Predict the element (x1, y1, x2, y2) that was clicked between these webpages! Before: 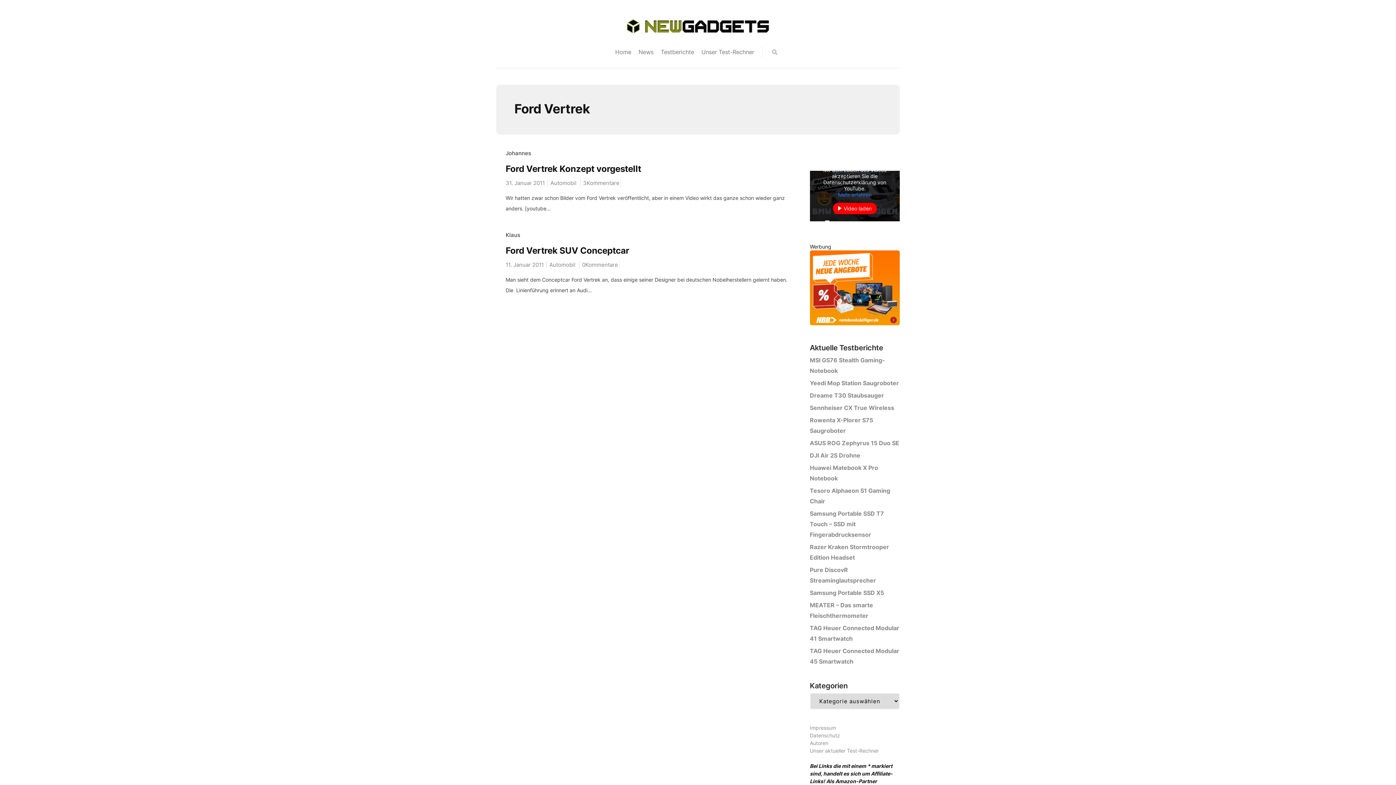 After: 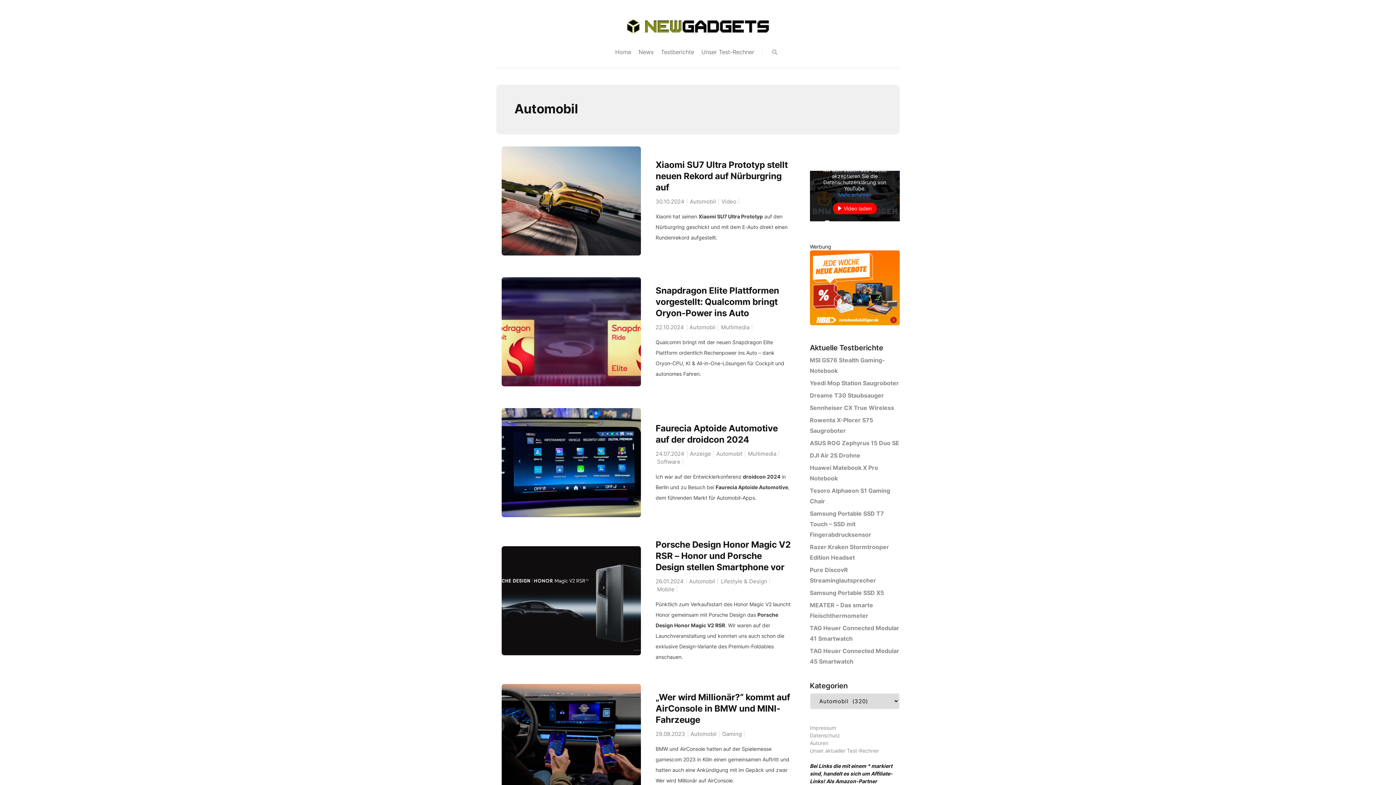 Action: bbox: (549, 261, 577, 268) label: Automobil